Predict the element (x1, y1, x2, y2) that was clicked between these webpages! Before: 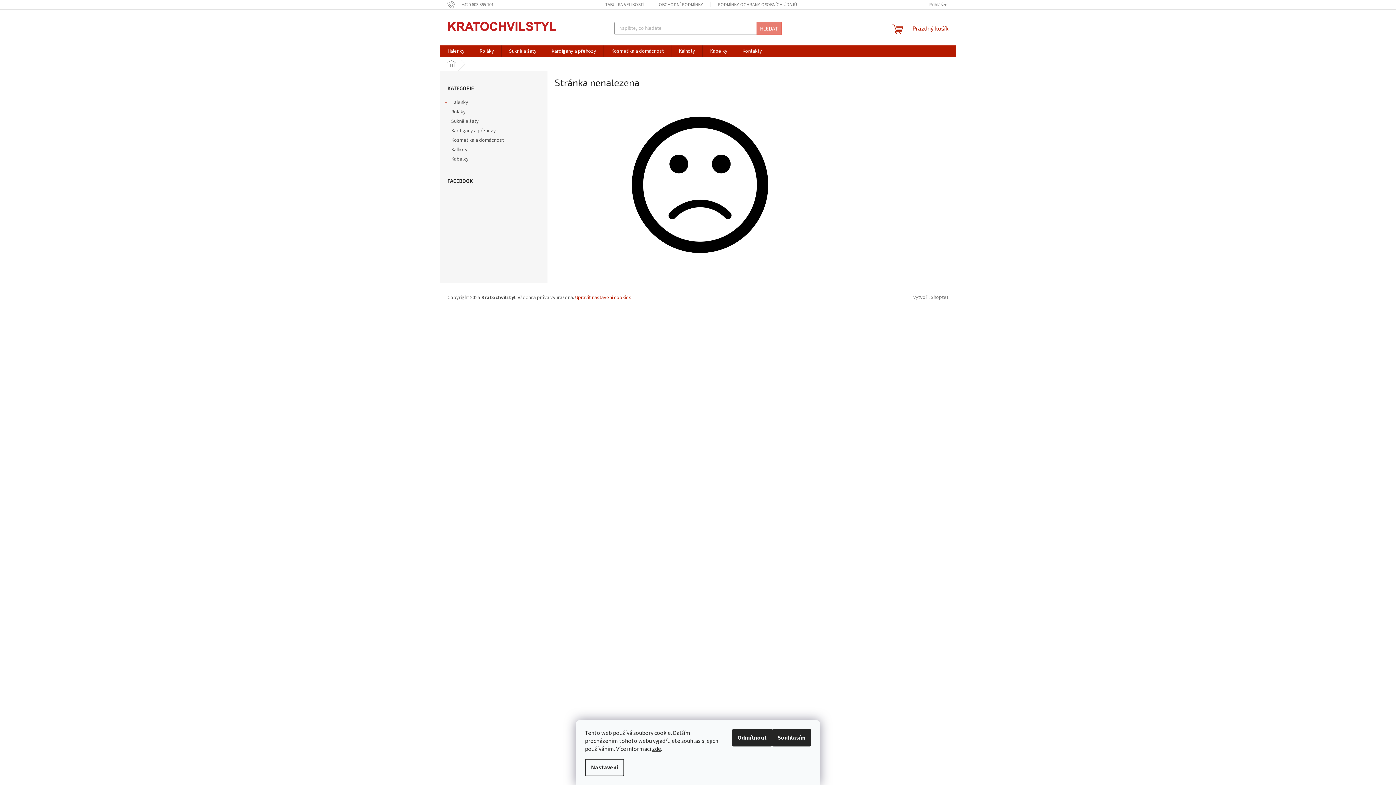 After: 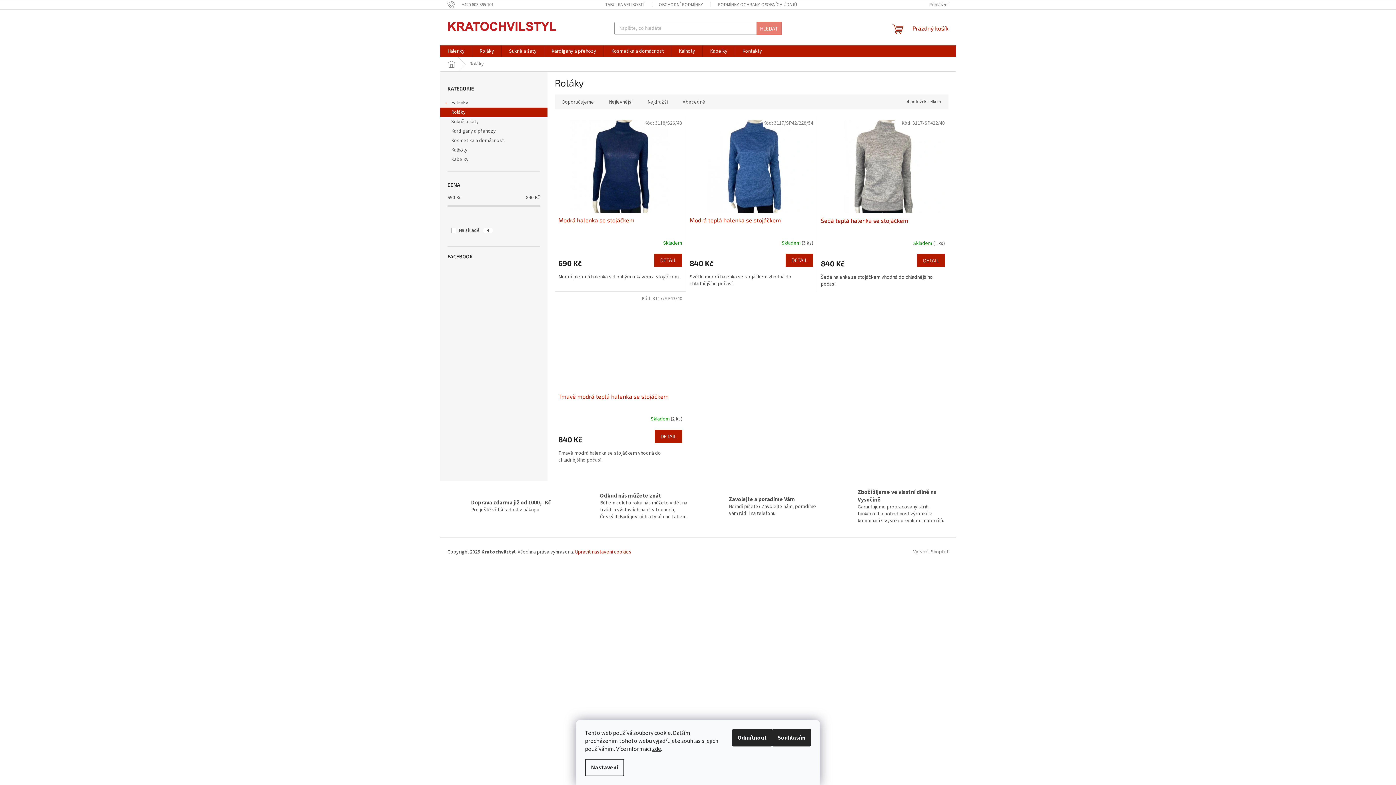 Action: bbox: (472, 45, 501, 57) label: Roláky